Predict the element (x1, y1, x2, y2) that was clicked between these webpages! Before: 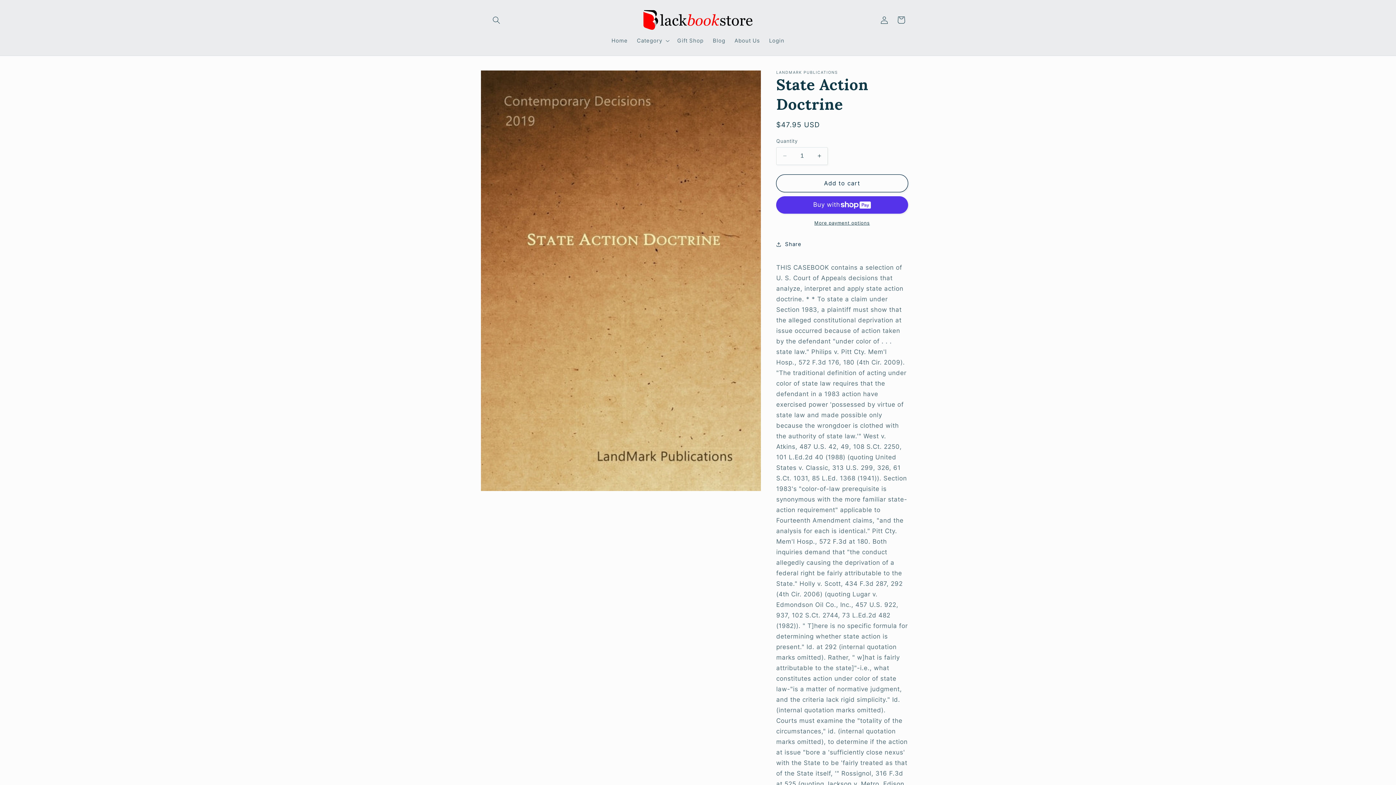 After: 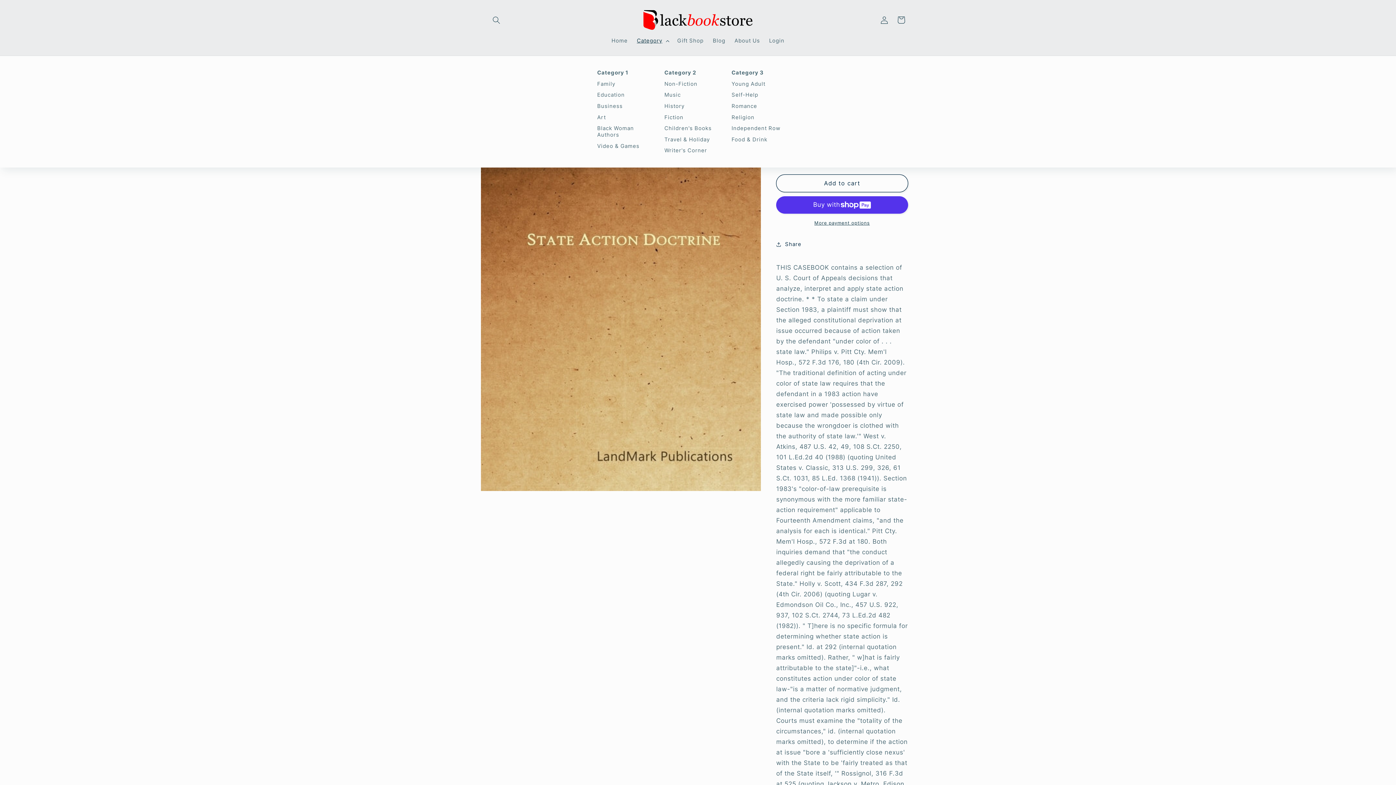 Action: bbox: (632, 32, 672, 48) label: Category